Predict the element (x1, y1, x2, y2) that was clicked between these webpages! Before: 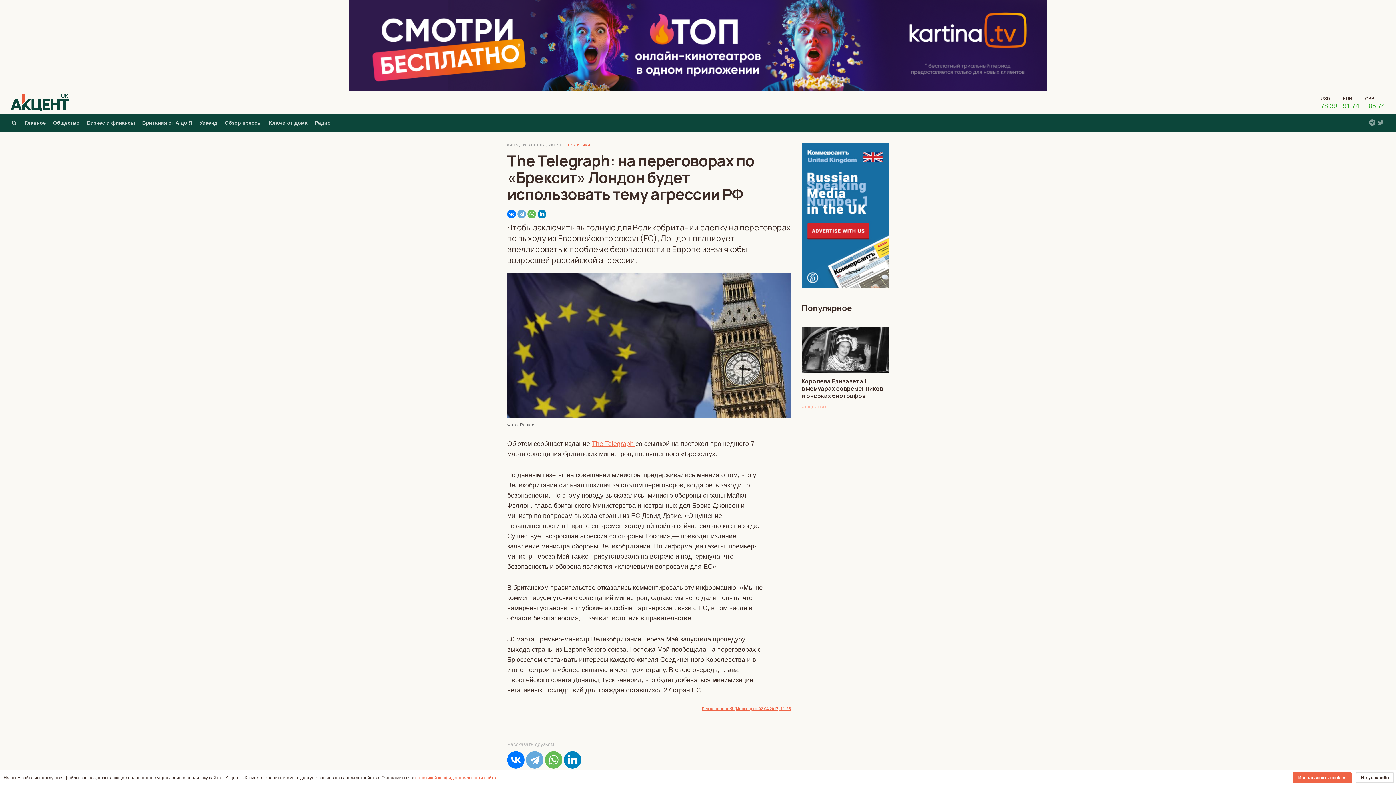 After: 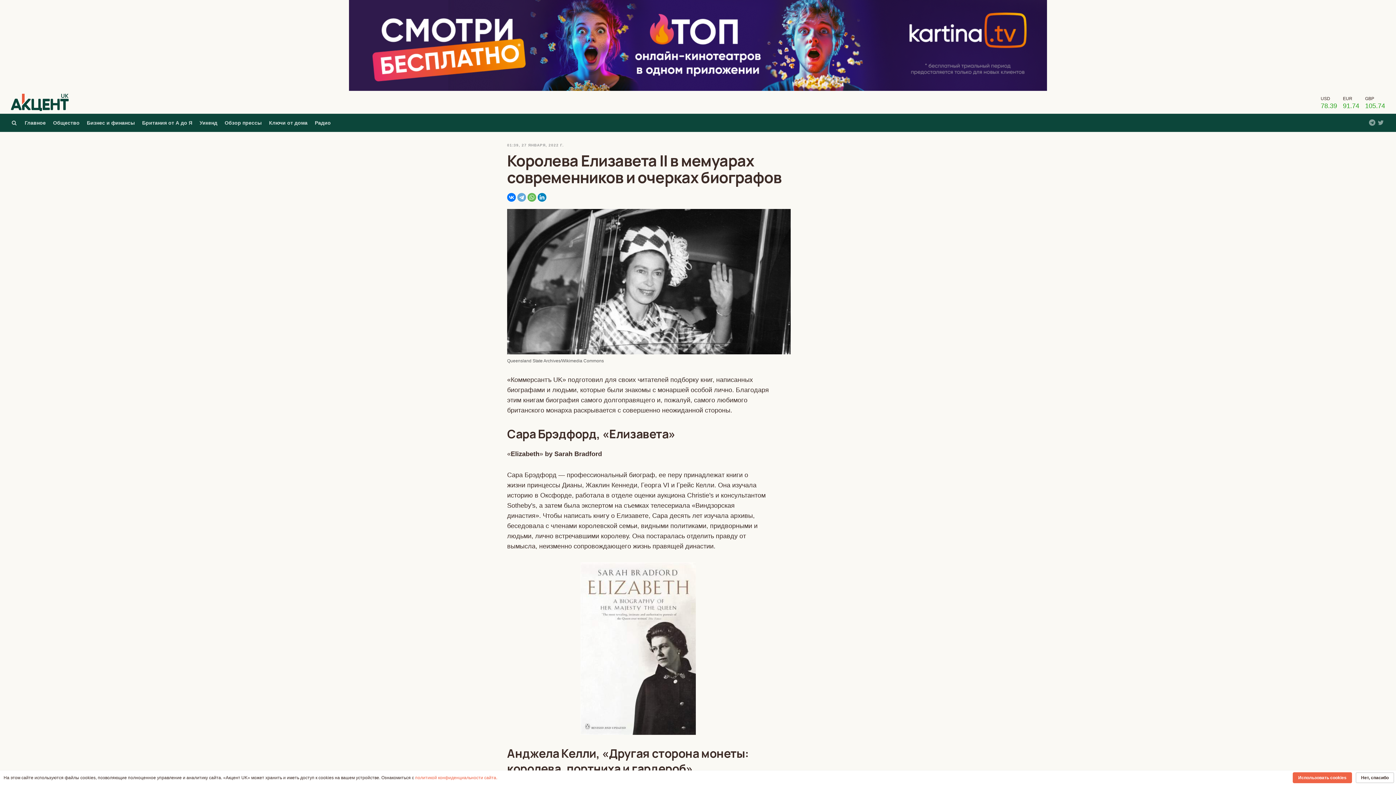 Action: bbox: (801, 377, 883, 399) label: Королева Елизавета II в мемуарах современников и очерках биографов